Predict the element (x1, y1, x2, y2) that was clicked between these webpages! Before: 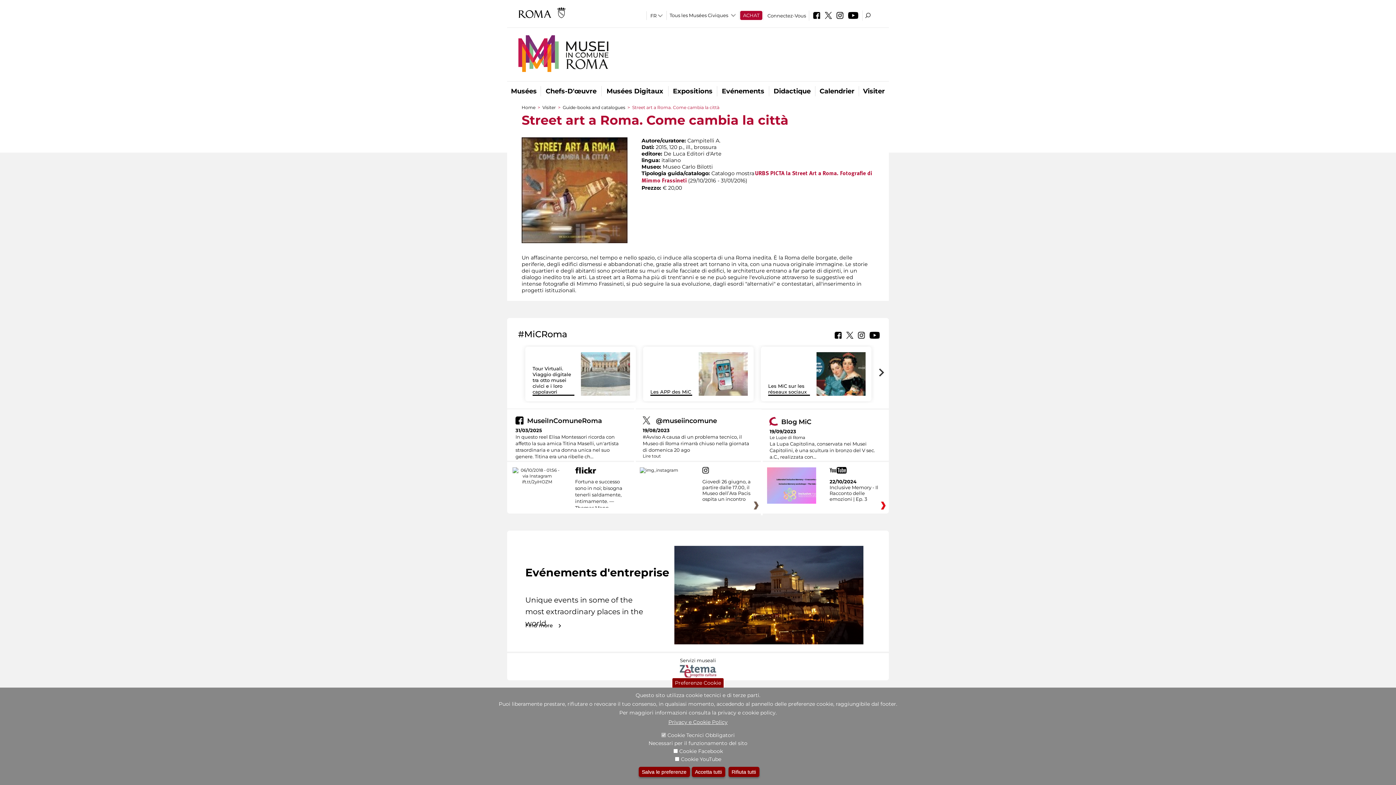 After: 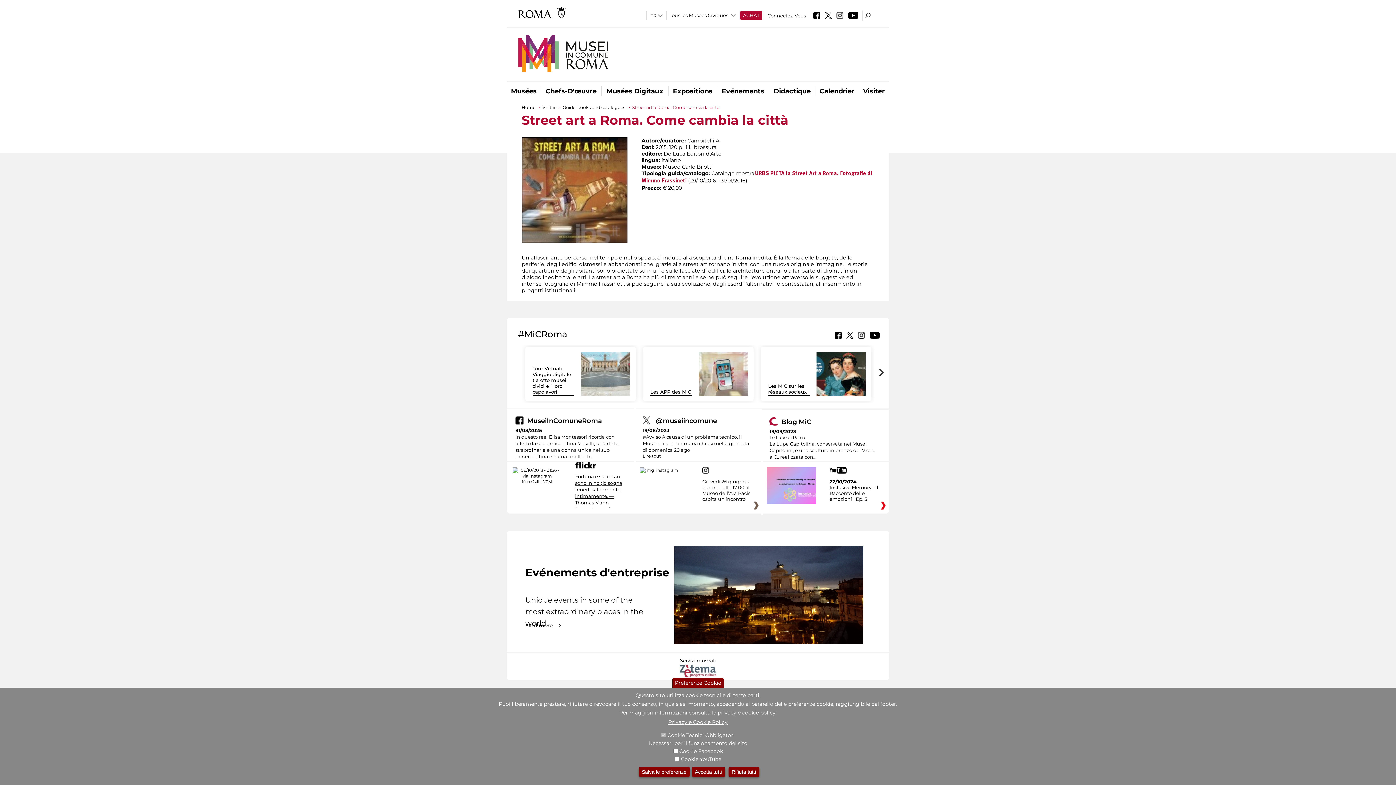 Action: label: Fortuna e successo sono in noi; bisogna tenerli saldamente, intimamente. — Thomas Mann Buongiorno e buon fine settimana dai #MuseiCapitolini.
 bbox: (575, 467, 626, 530)